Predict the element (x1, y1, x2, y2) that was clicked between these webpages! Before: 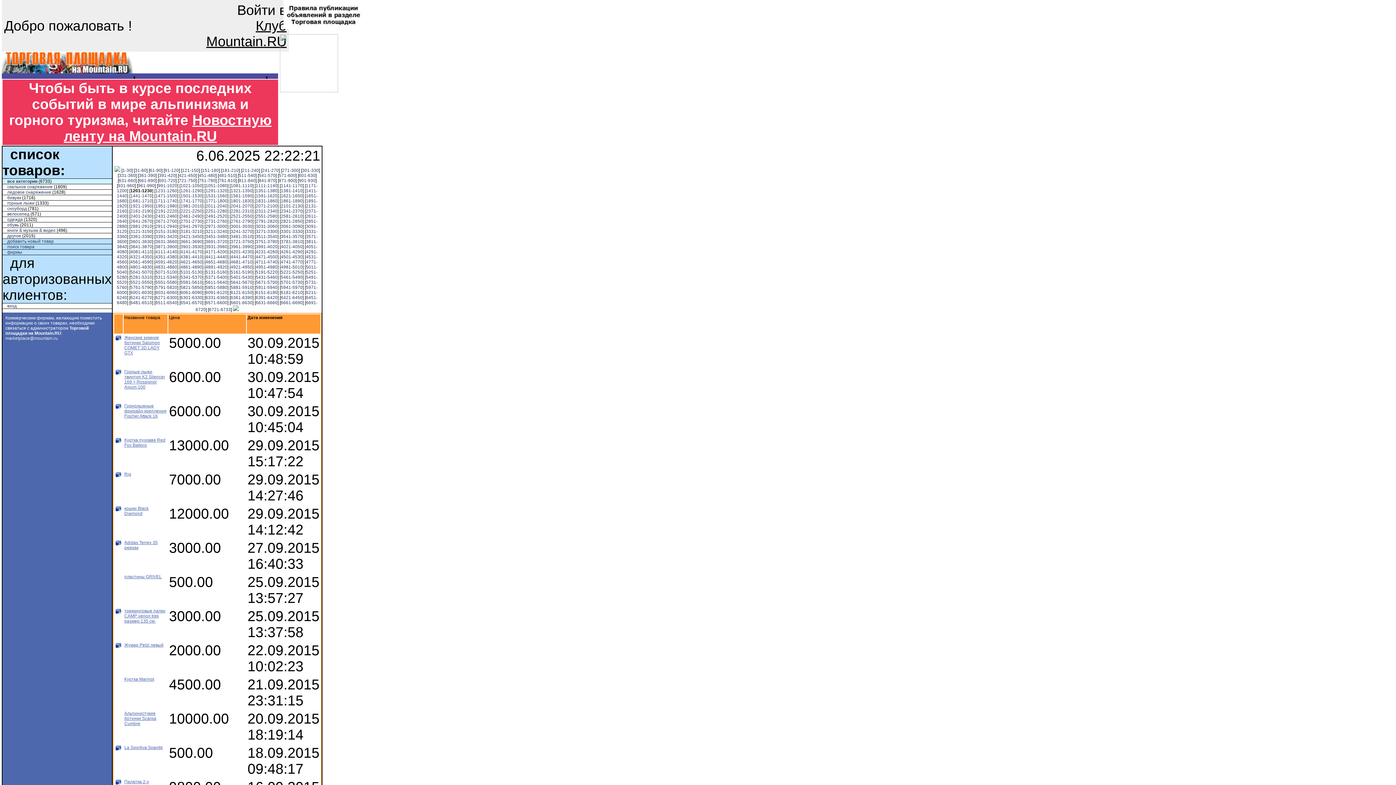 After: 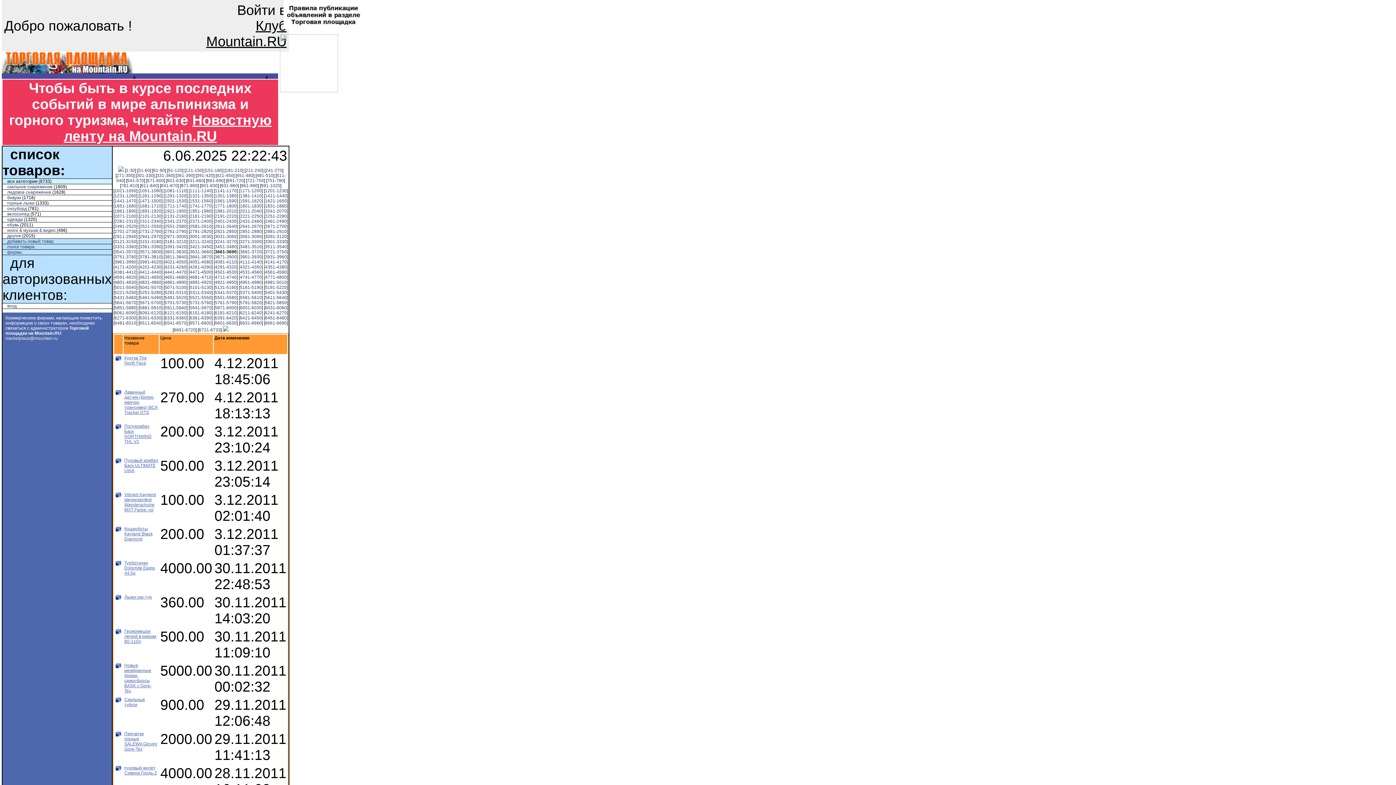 Action: bbox: (180, 239, 202, 244) label: 3661-3690